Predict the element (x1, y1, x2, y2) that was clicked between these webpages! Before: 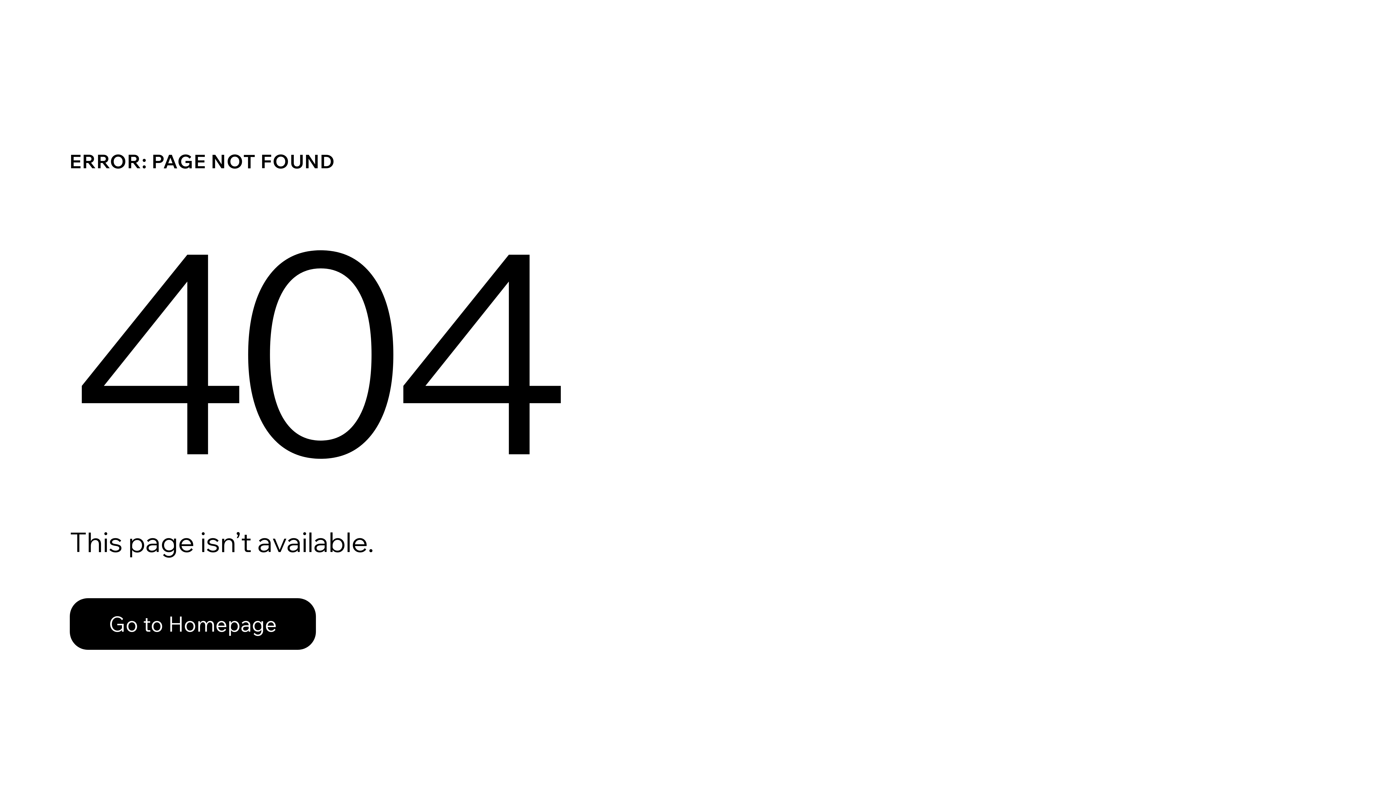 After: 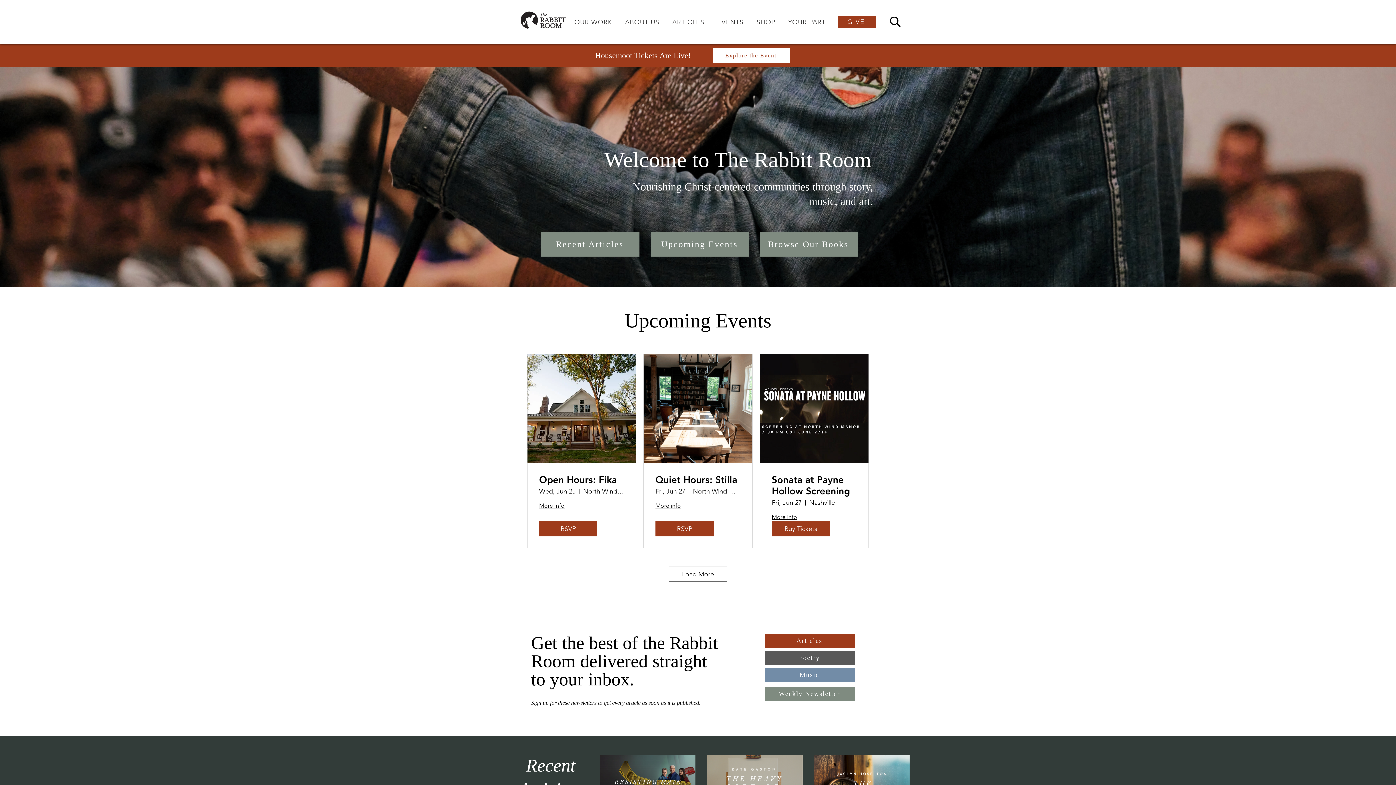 Action: label: Go to Homepage bbox: (69, 582, 768, 659)